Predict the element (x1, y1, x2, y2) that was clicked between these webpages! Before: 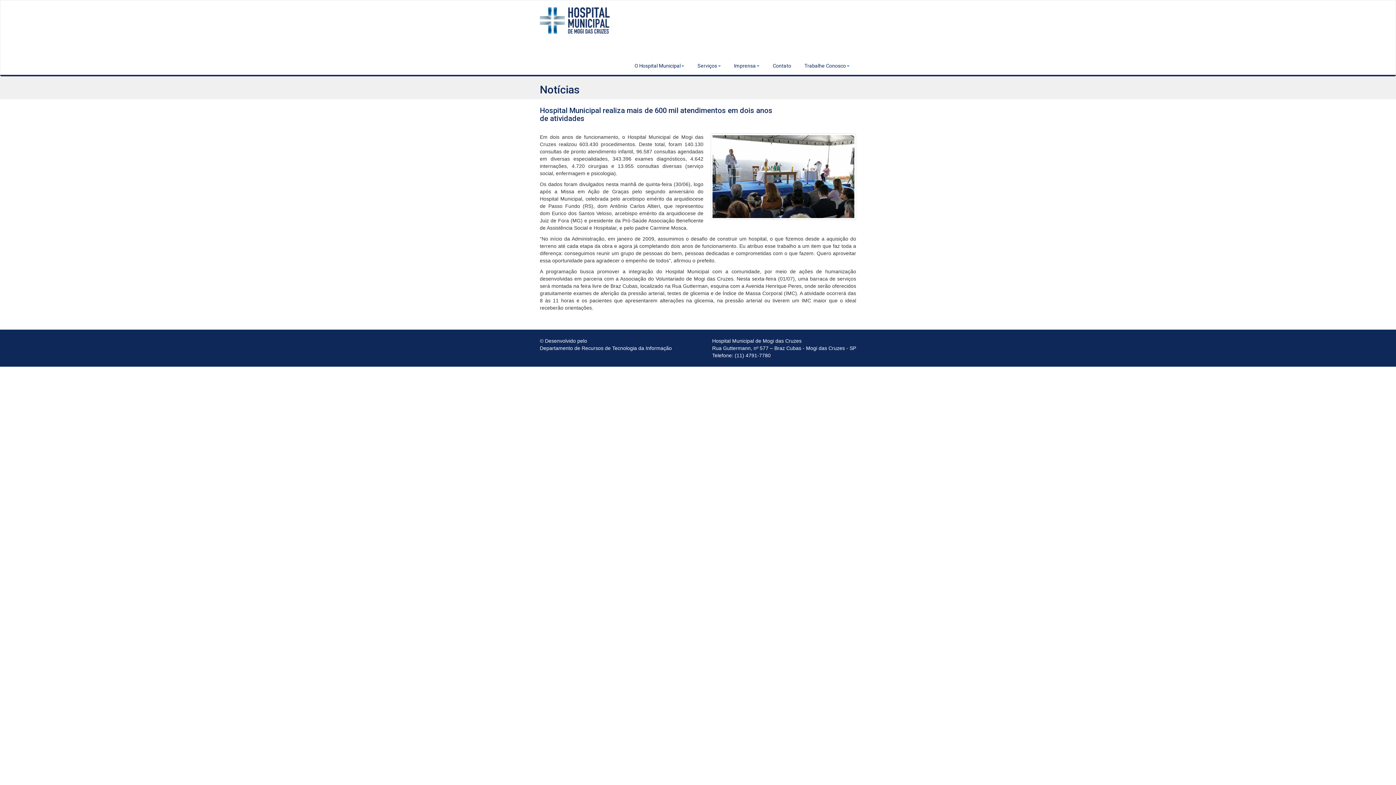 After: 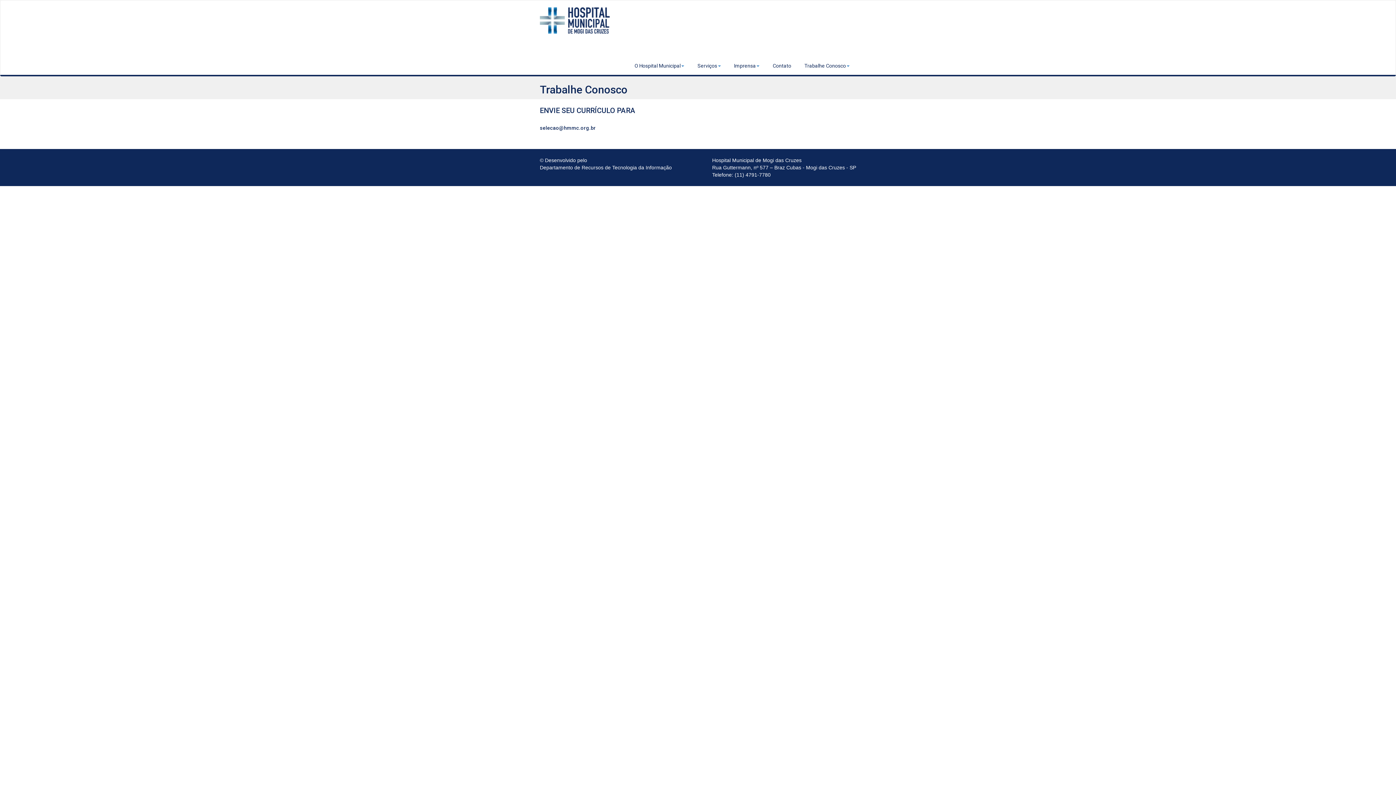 Action: bbox: (804, 56, 849, 74) label: Trabalhe Conosco